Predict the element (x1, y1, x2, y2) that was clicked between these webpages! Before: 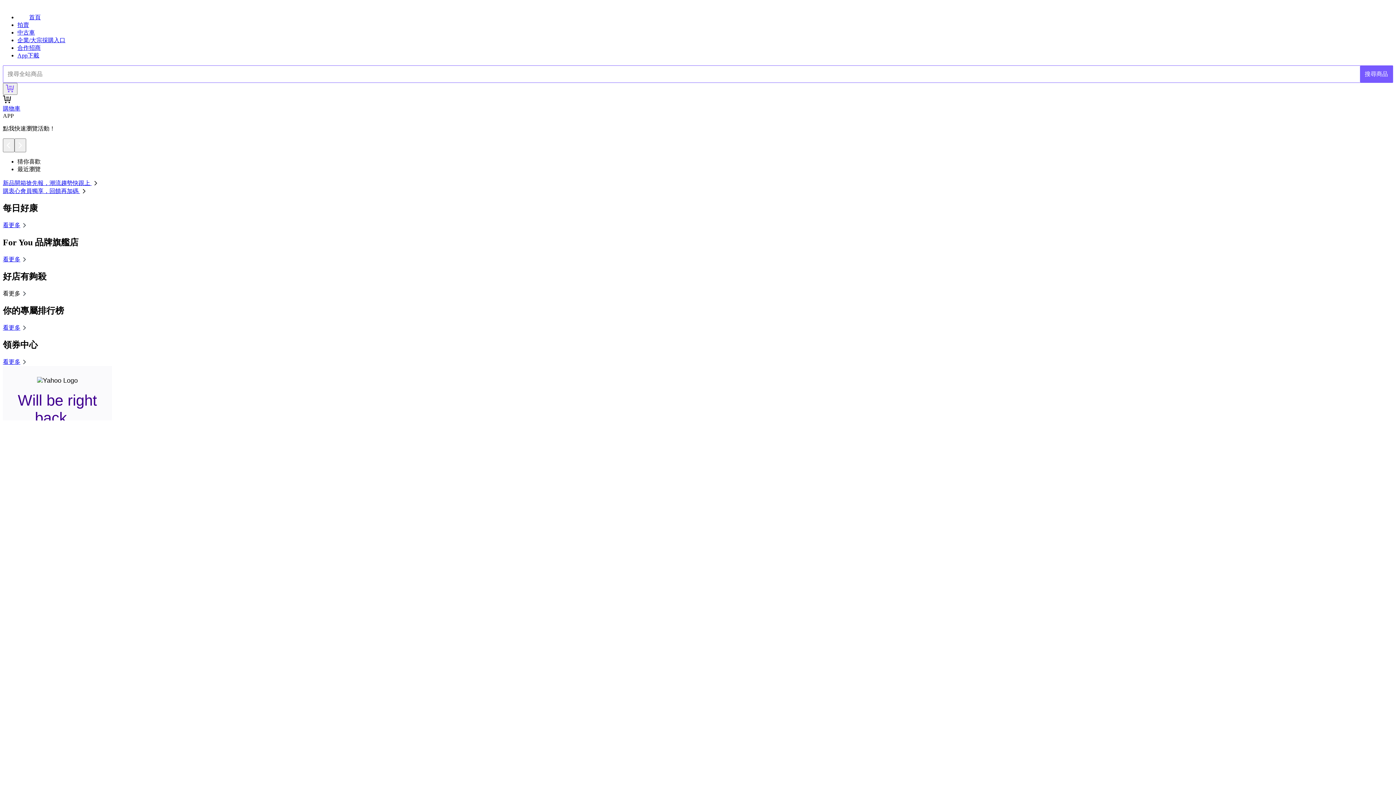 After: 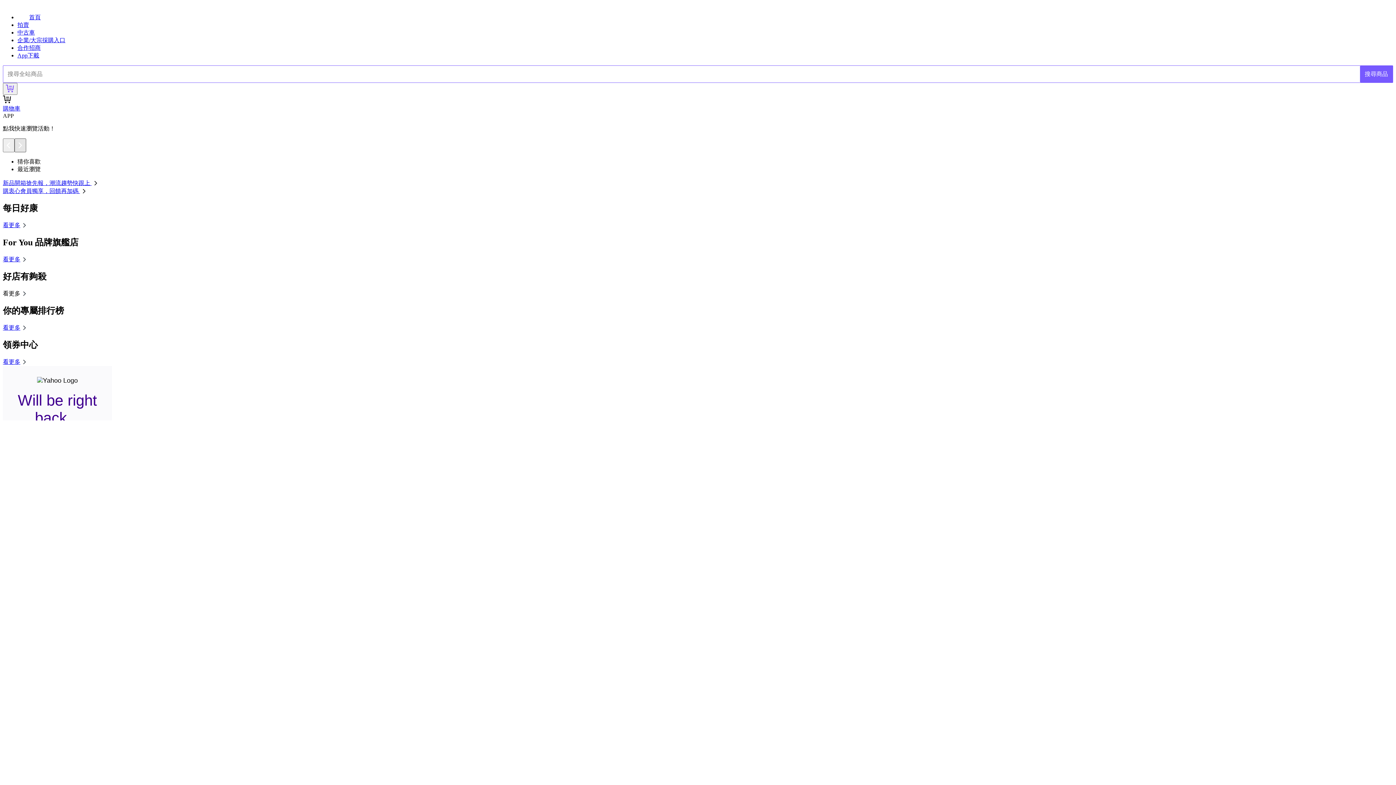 Action: bbox: (14, 138, 26, 152)